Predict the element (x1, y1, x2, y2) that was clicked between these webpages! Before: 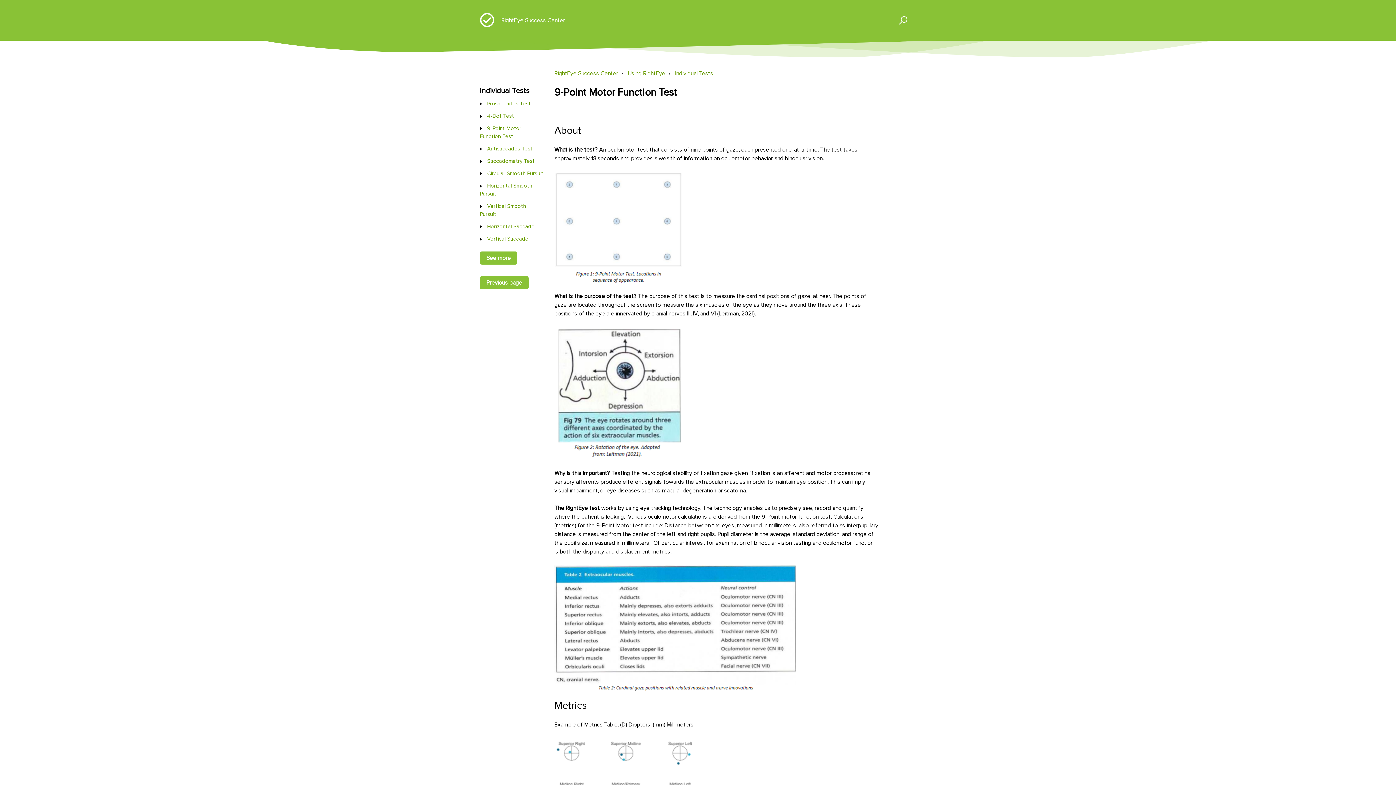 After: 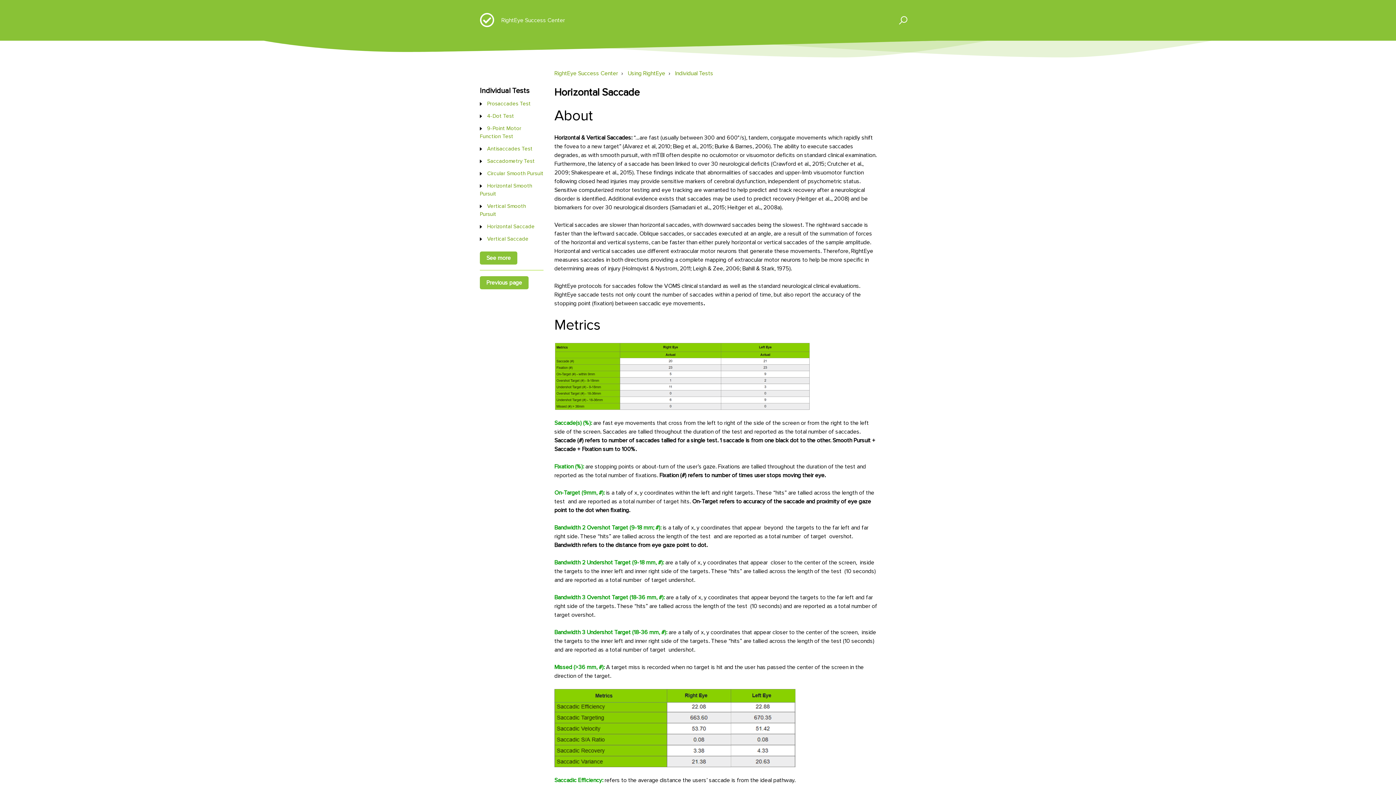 Action: label: Horizontal Saccade bbox: (480, 223, 534, 230)